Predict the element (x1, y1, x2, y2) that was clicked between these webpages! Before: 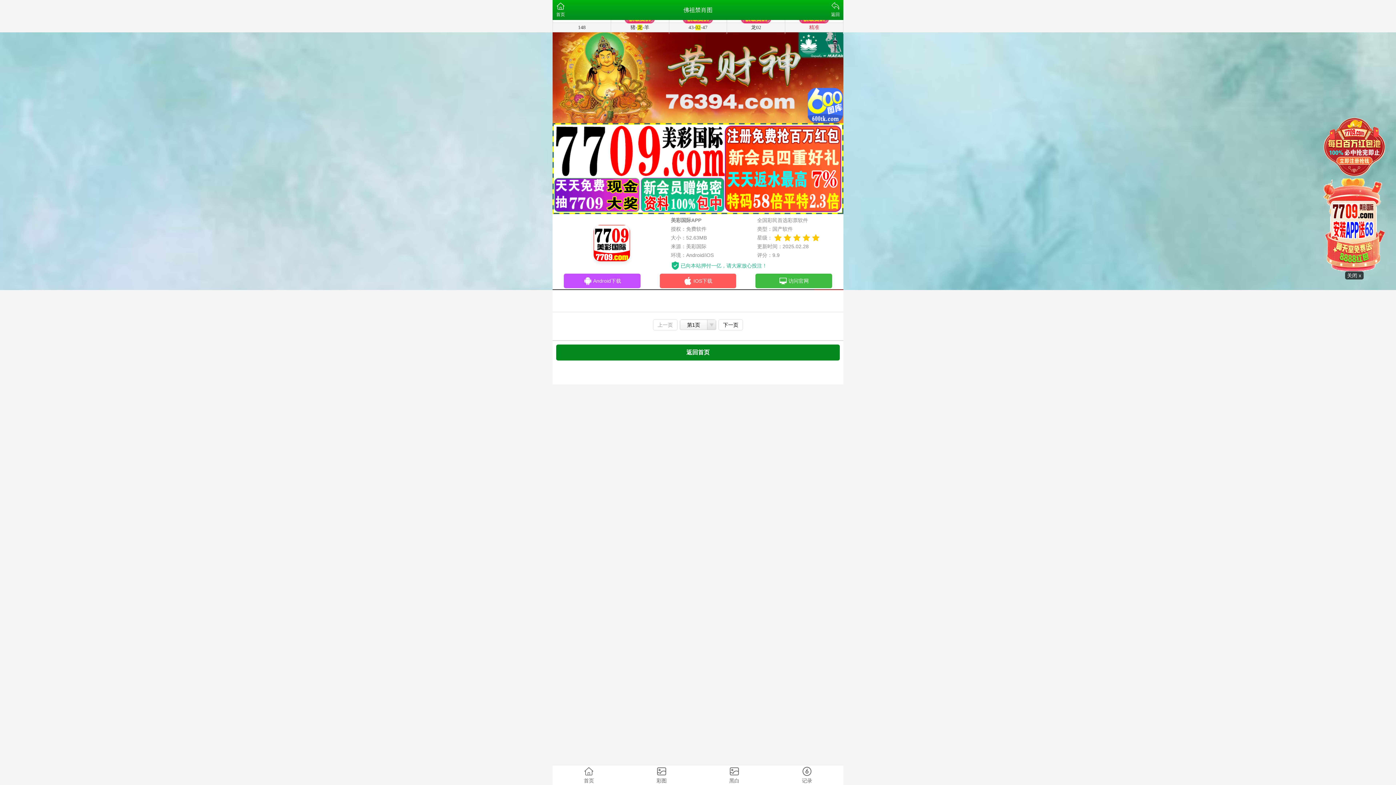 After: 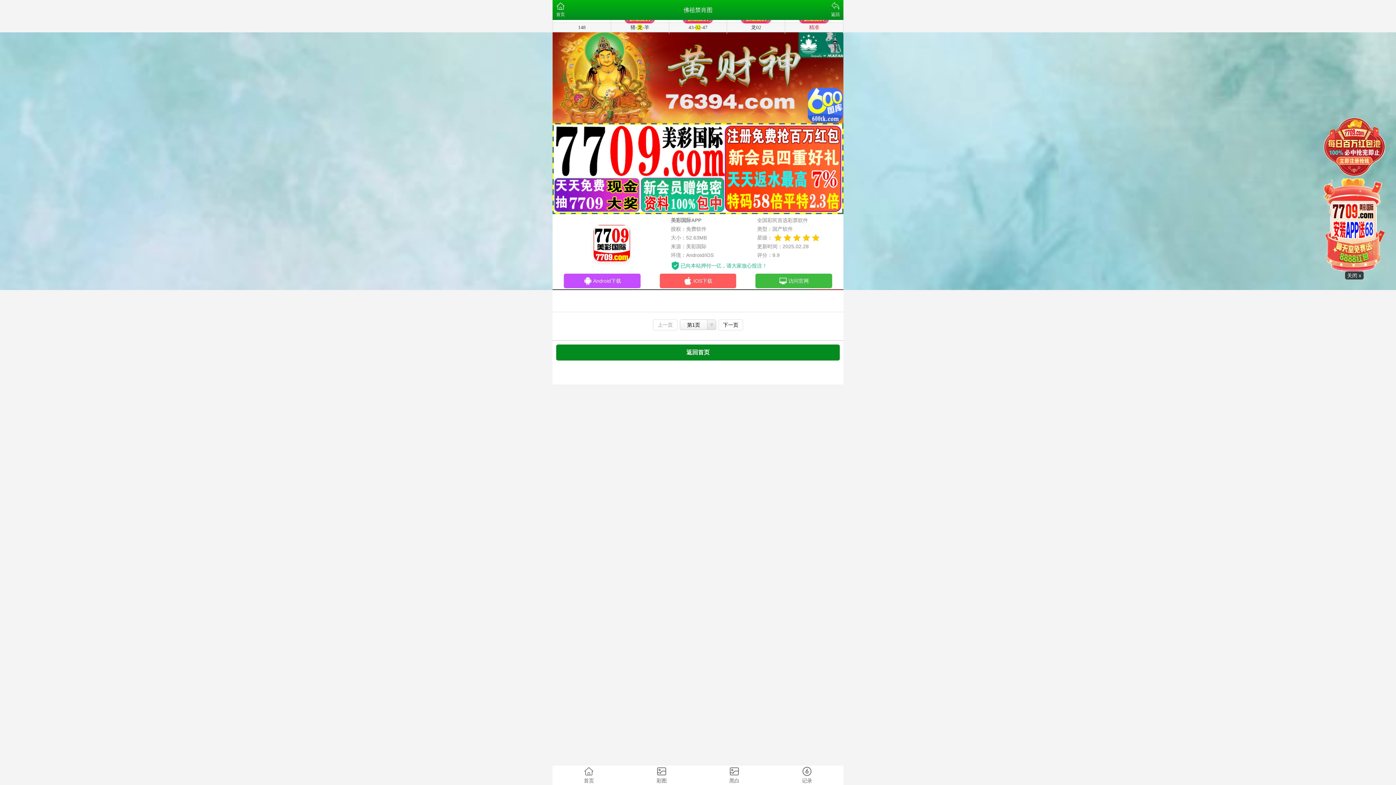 Action: label: 上一页 bbox: (653, 319, 677, 330)